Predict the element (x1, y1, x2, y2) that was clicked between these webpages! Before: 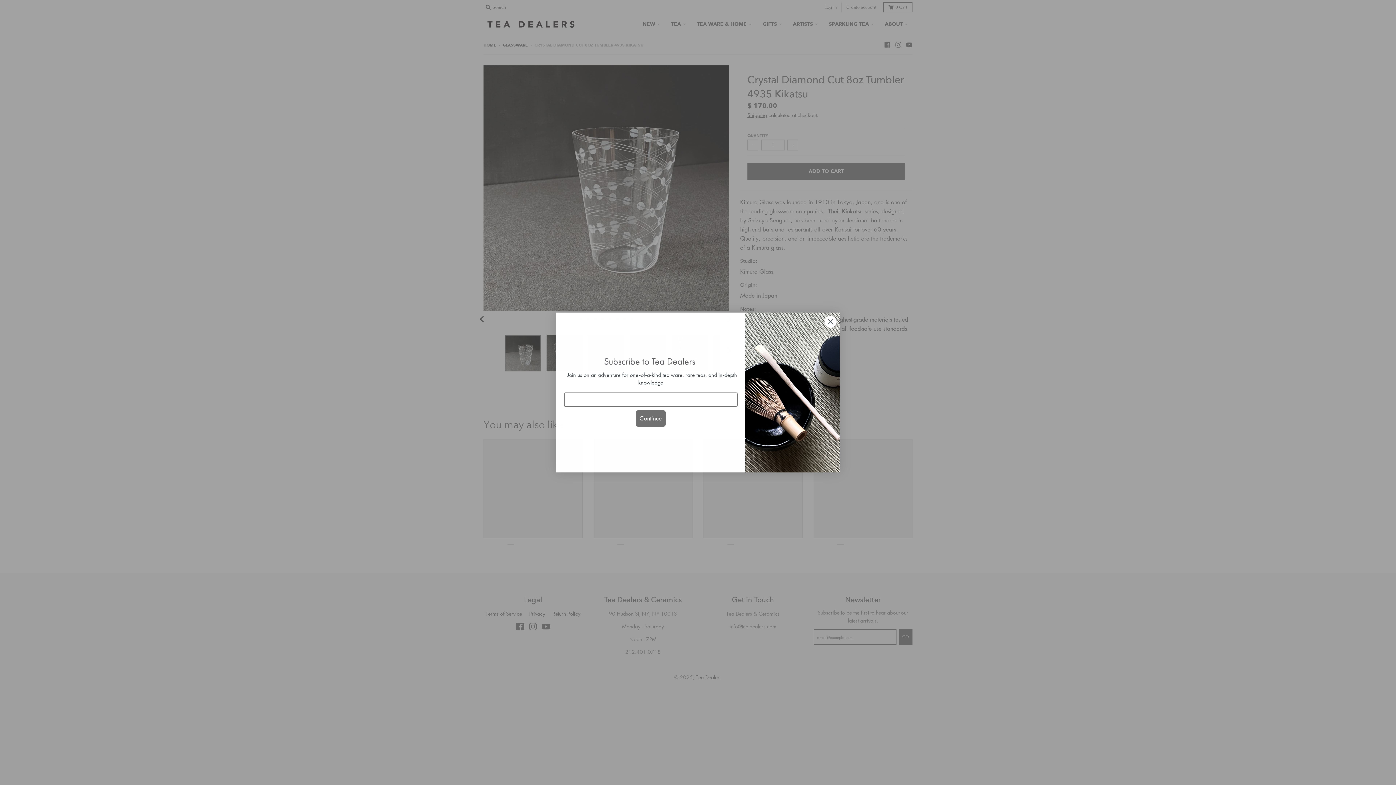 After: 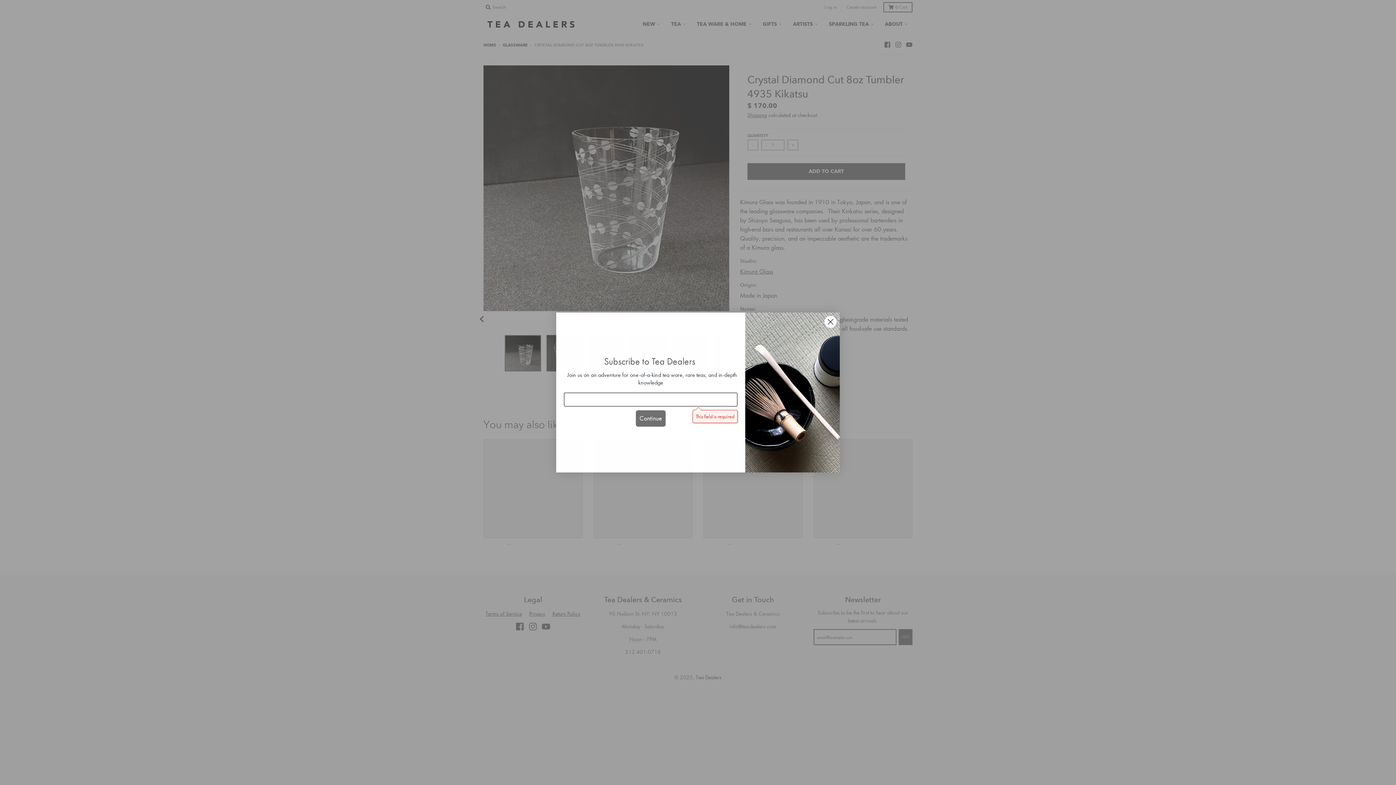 Action: label: Continue bbox: (636, 410, 665, 426)